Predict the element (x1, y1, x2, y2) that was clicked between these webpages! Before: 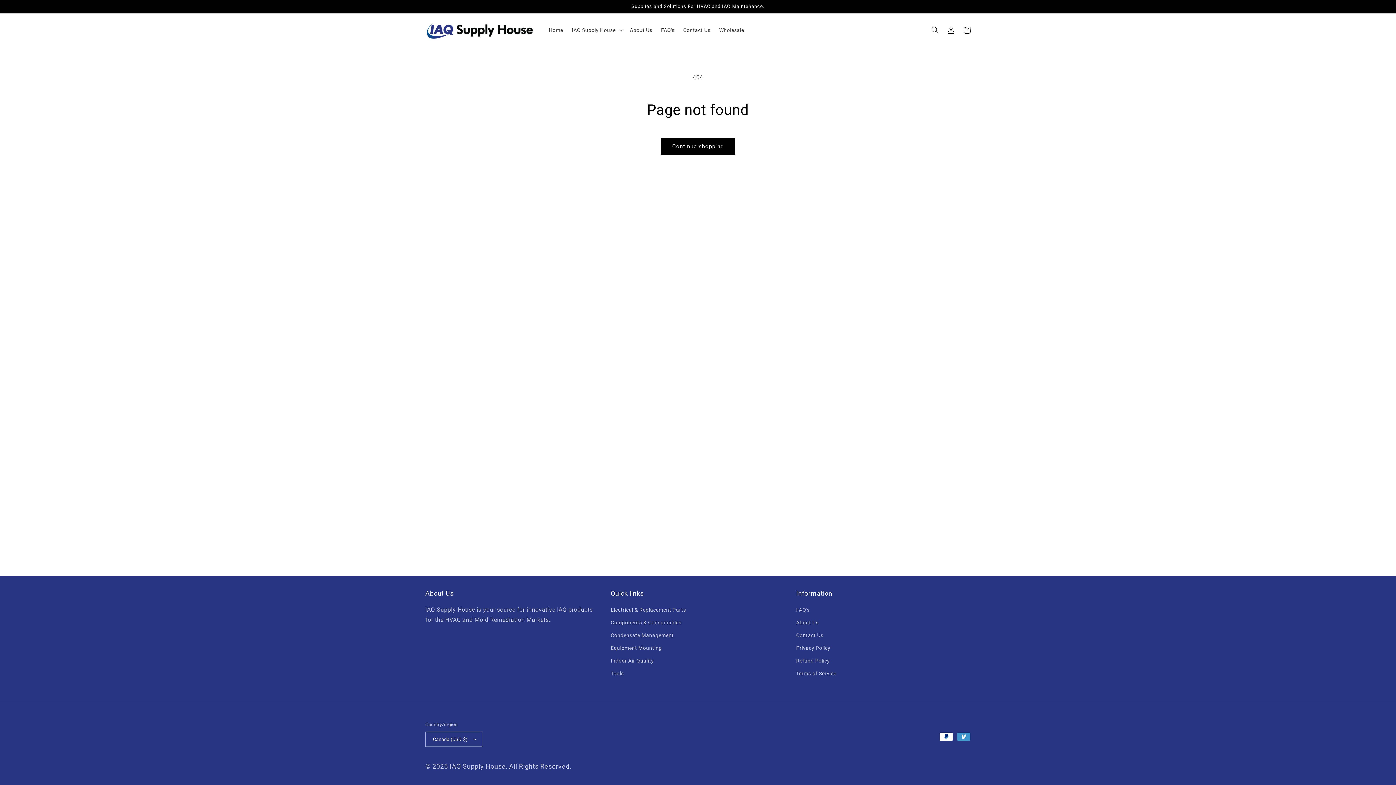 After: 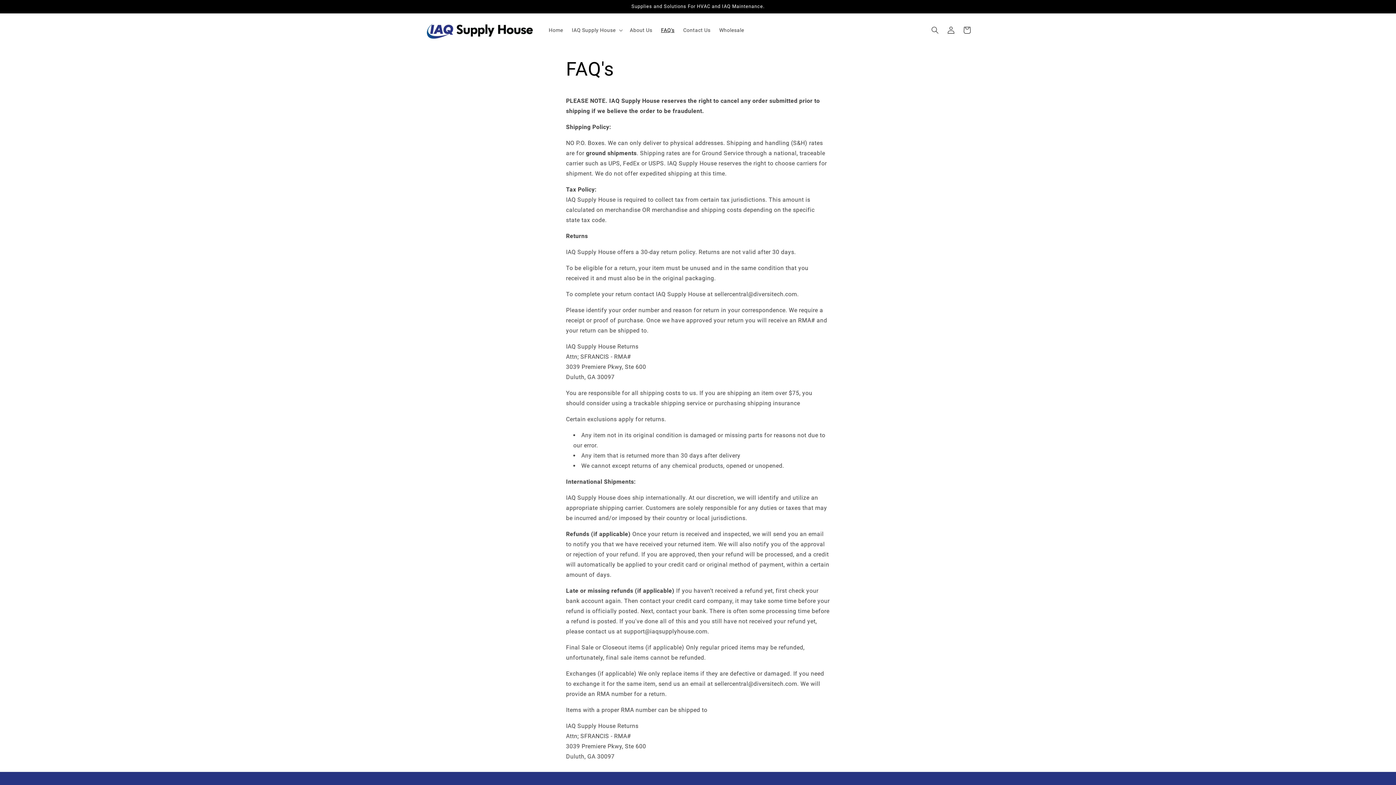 Action: label: FAQ's bbox: (796, 605, 809, 616)